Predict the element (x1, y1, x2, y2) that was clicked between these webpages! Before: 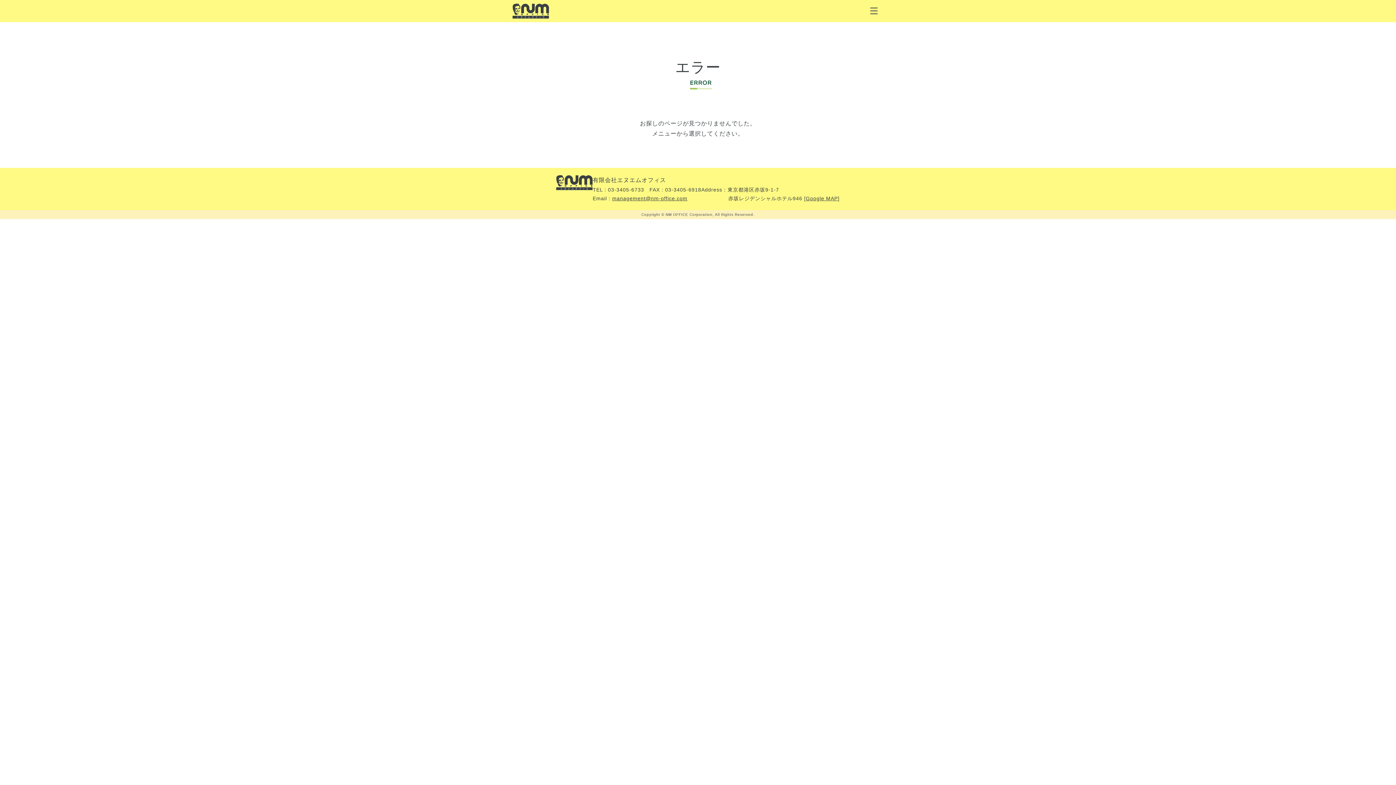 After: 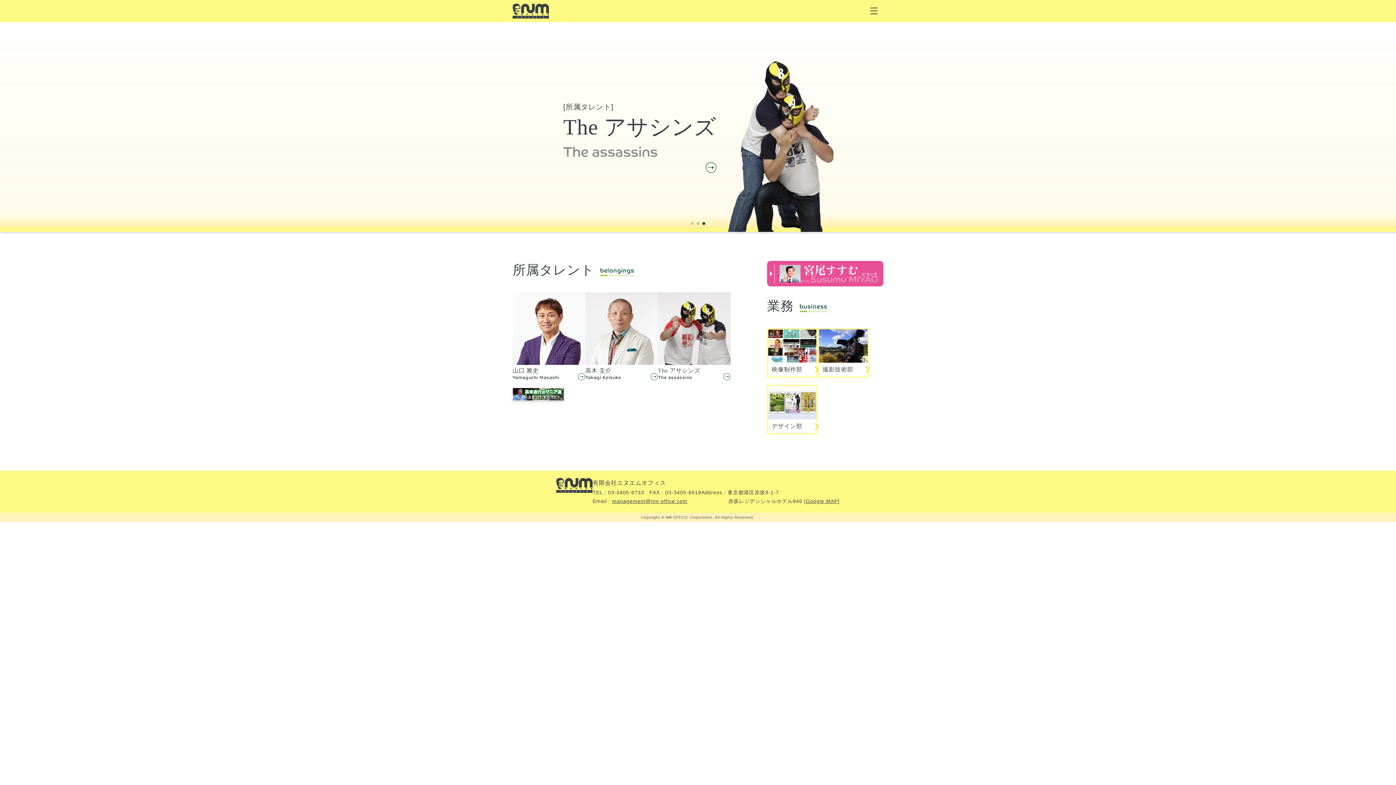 Action: bbox: (556, 175, 592, 190)